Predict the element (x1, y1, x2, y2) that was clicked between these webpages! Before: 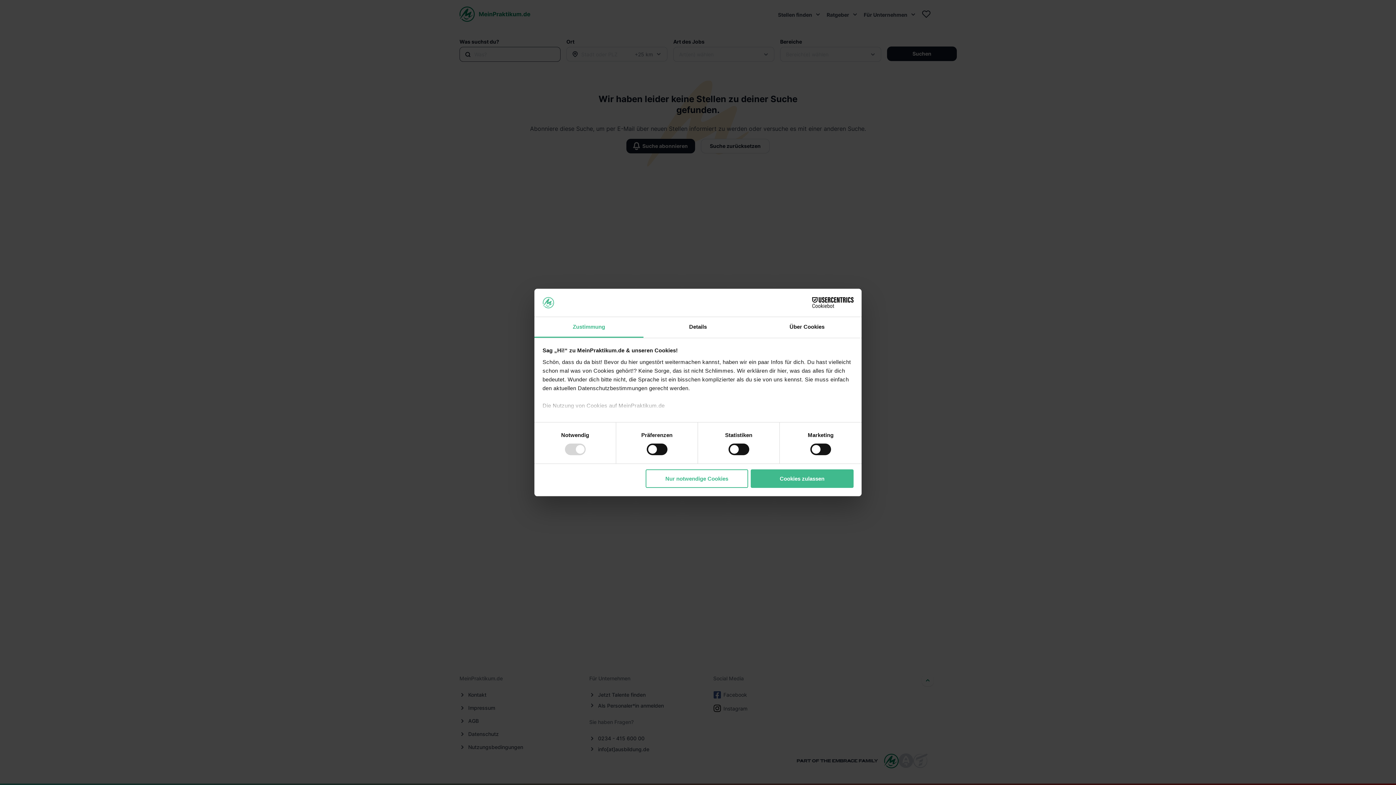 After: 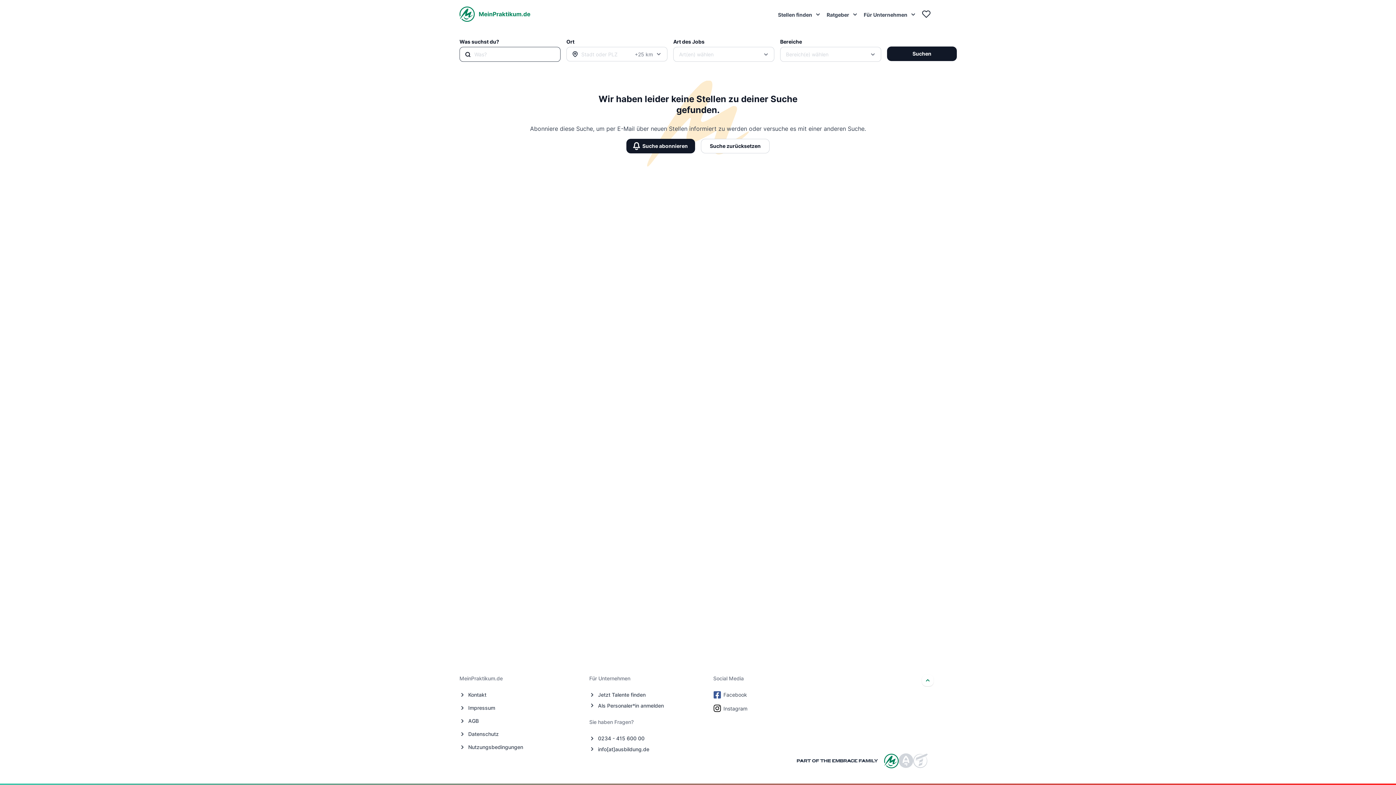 Action: bbox: (751, 469, 853, 488) label: Cookies zulassen